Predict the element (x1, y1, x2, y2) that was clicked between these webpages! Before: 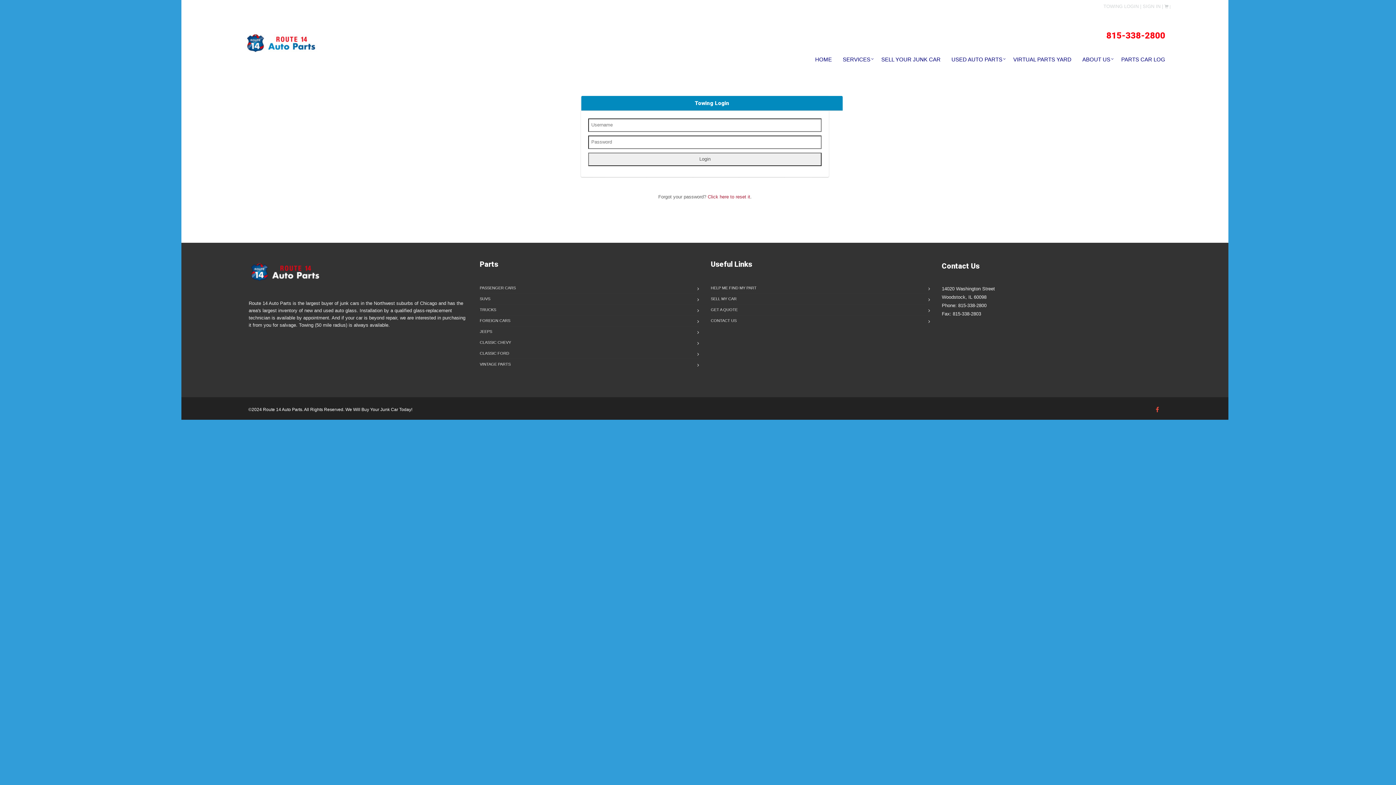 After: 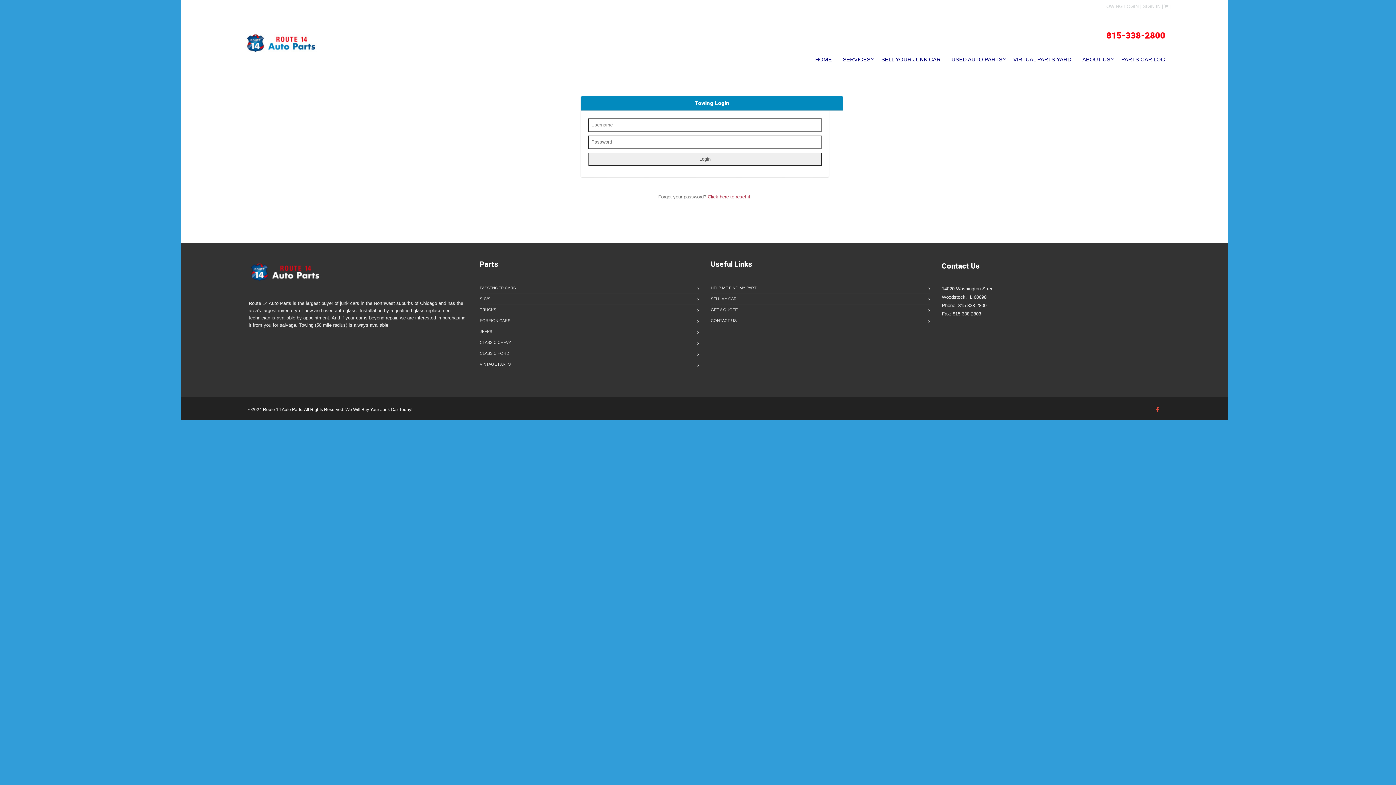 Action: bbox: (710, 282, 756, 293) label: HELP ME FIND MY PART